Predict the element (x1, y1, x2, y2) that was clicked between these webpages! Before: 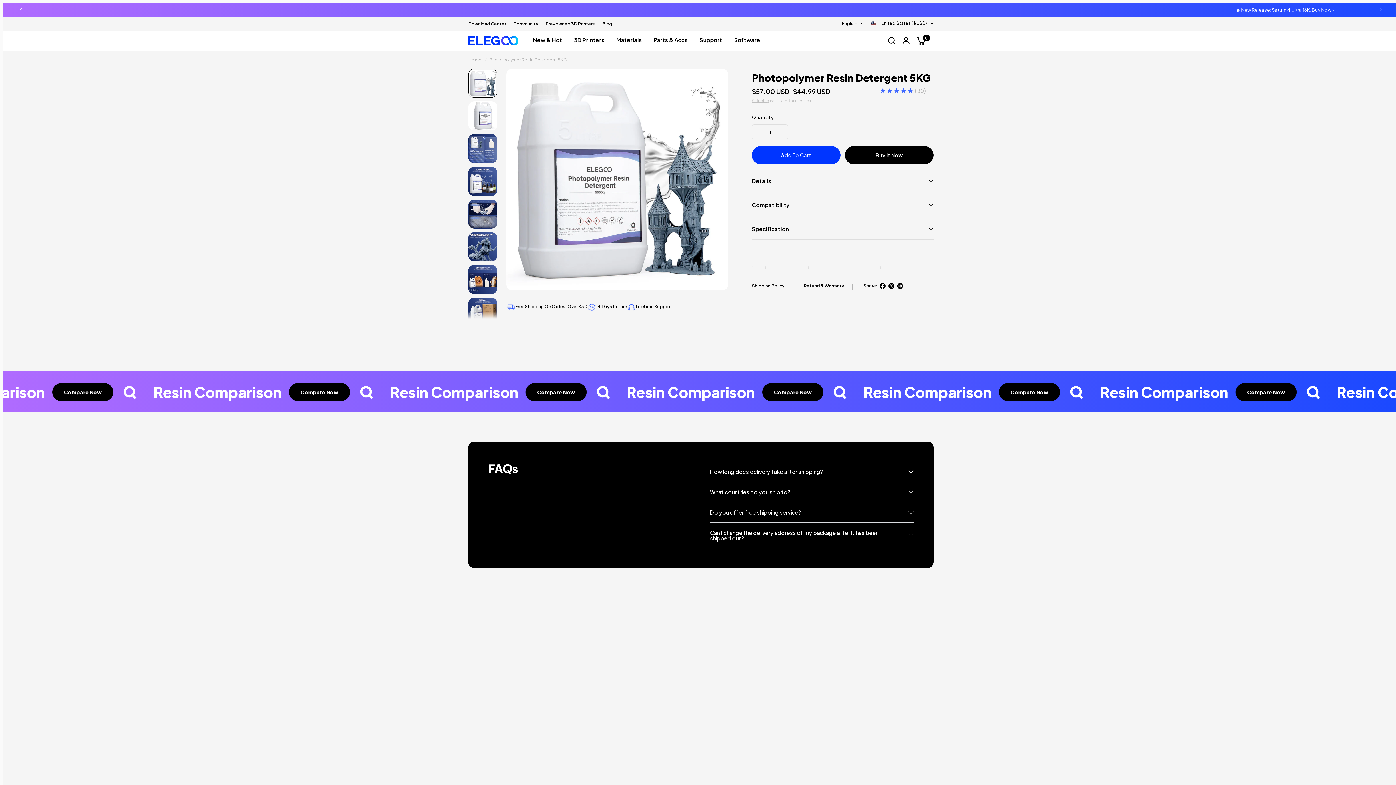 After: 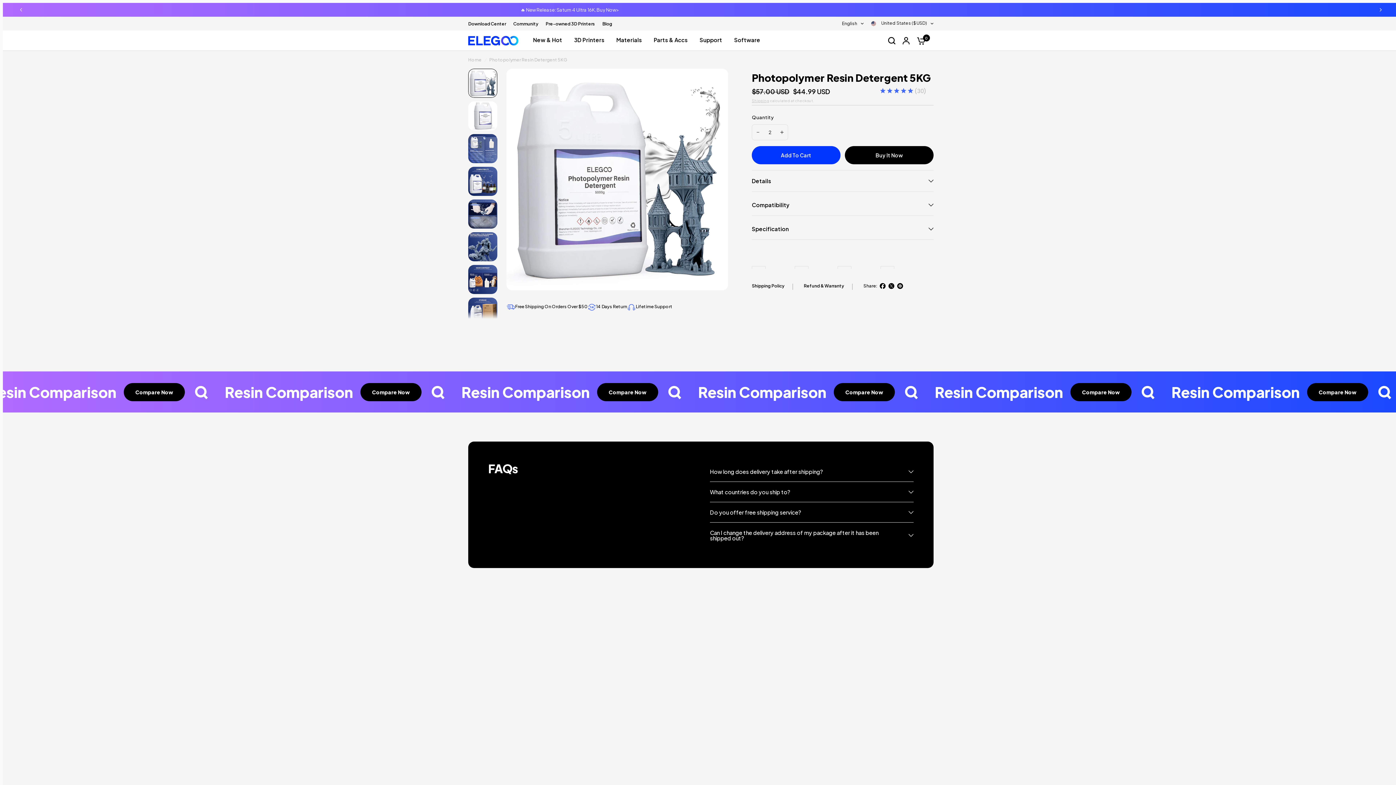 Action: label: Increase quantity for Photopolymer Resin Detergent 5KG bbox: (776, 124, 788, 140)